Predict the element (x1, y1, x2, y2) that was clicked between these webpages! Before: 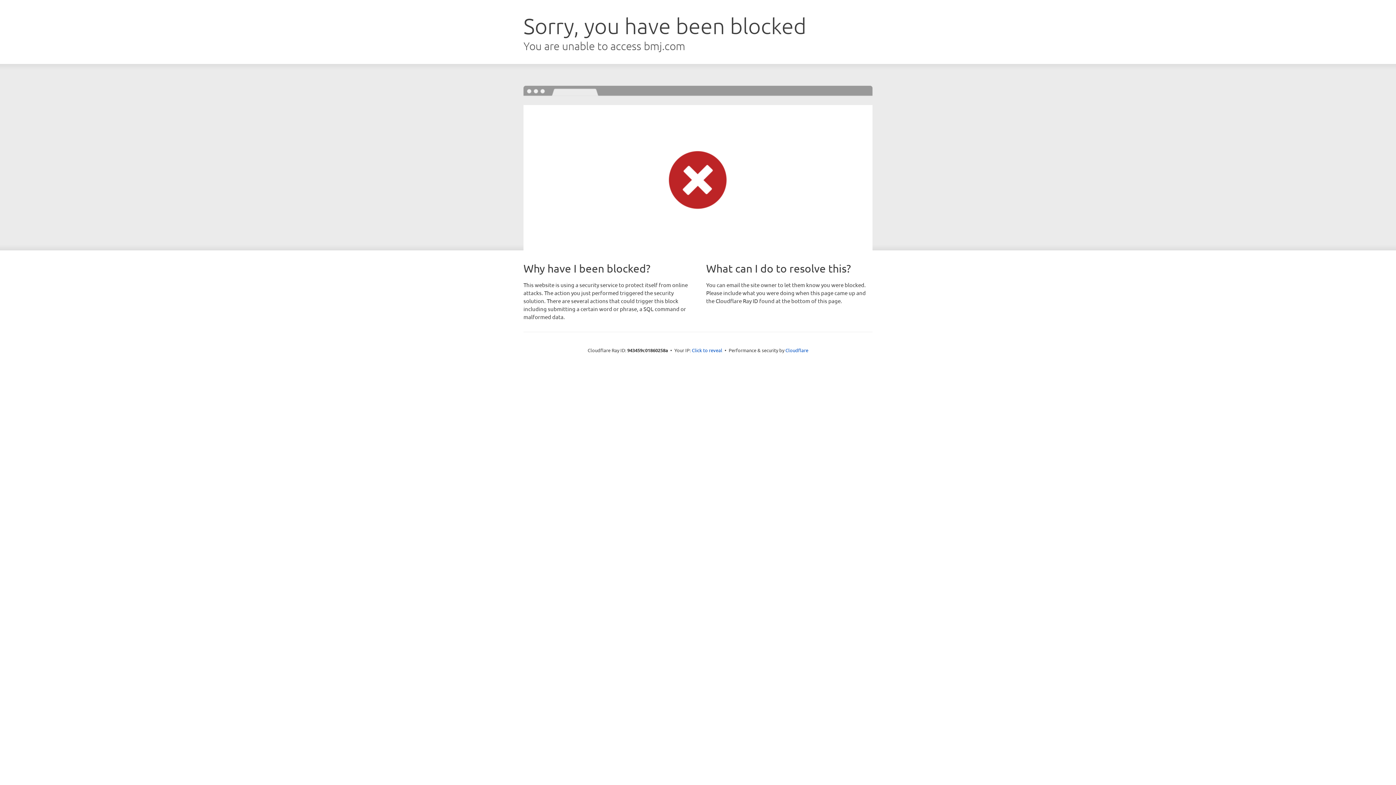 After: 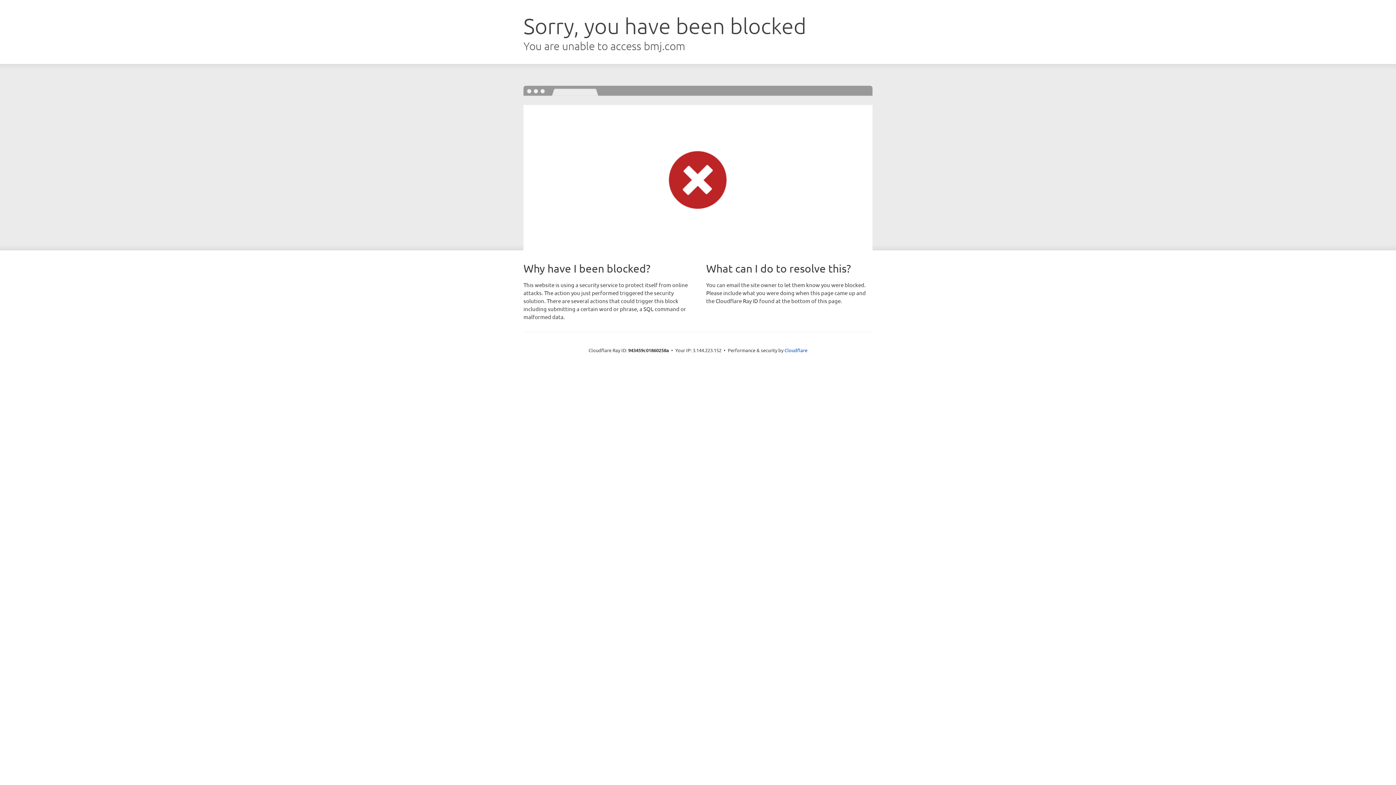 Action: label: Click to reveal bbox: (692, 346, 722, 353)